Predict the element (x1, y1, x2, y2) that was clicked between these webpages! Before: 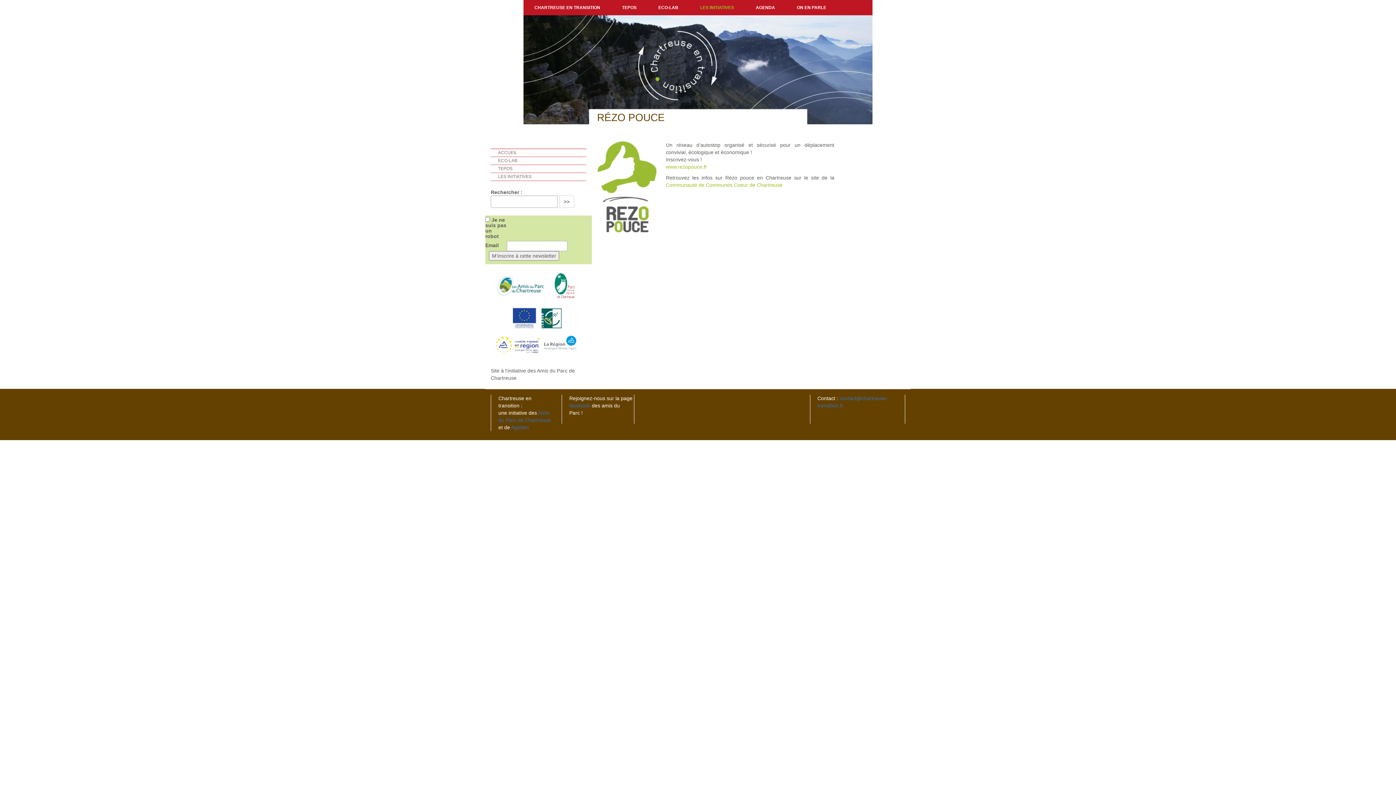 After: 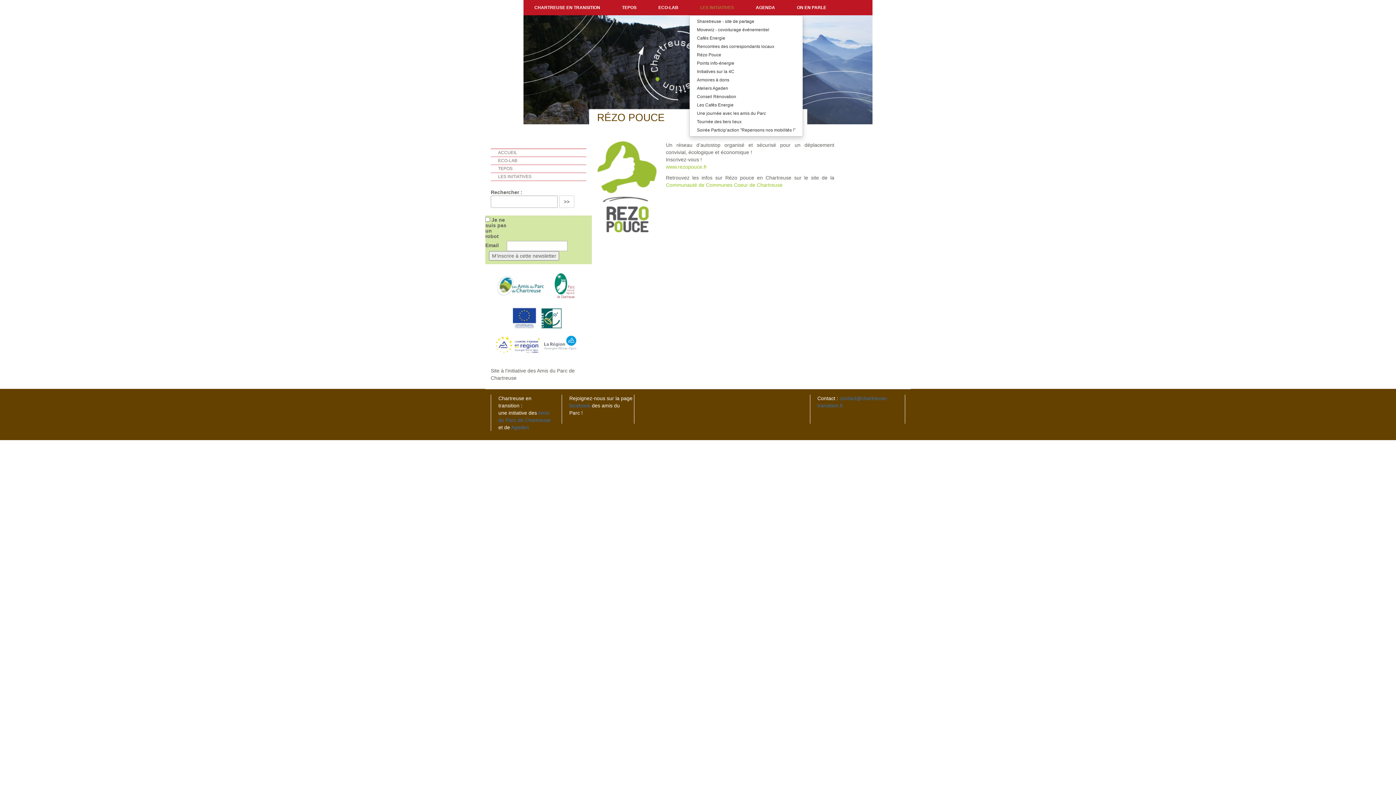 Action: label: LES INITIATIVES bbox: (696, 0, 737, 15)